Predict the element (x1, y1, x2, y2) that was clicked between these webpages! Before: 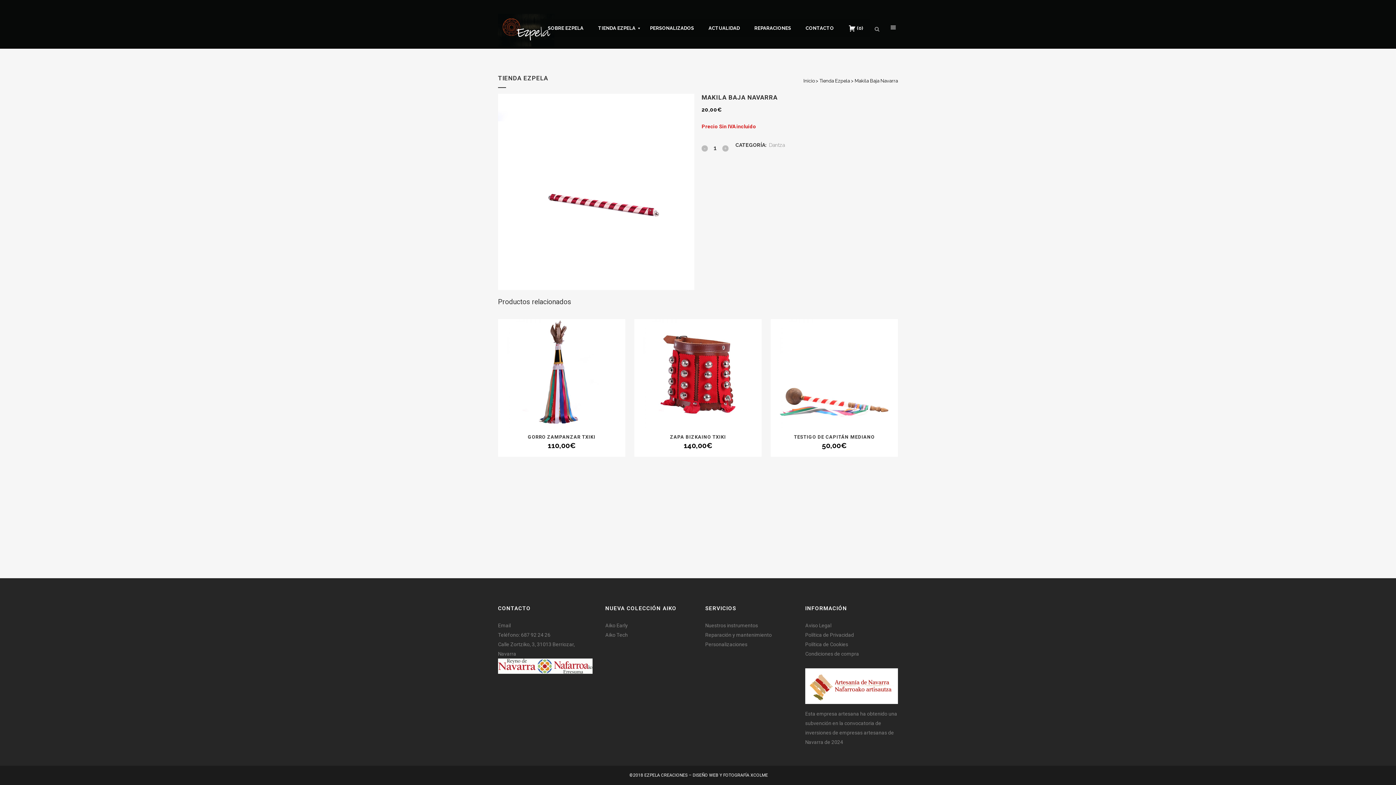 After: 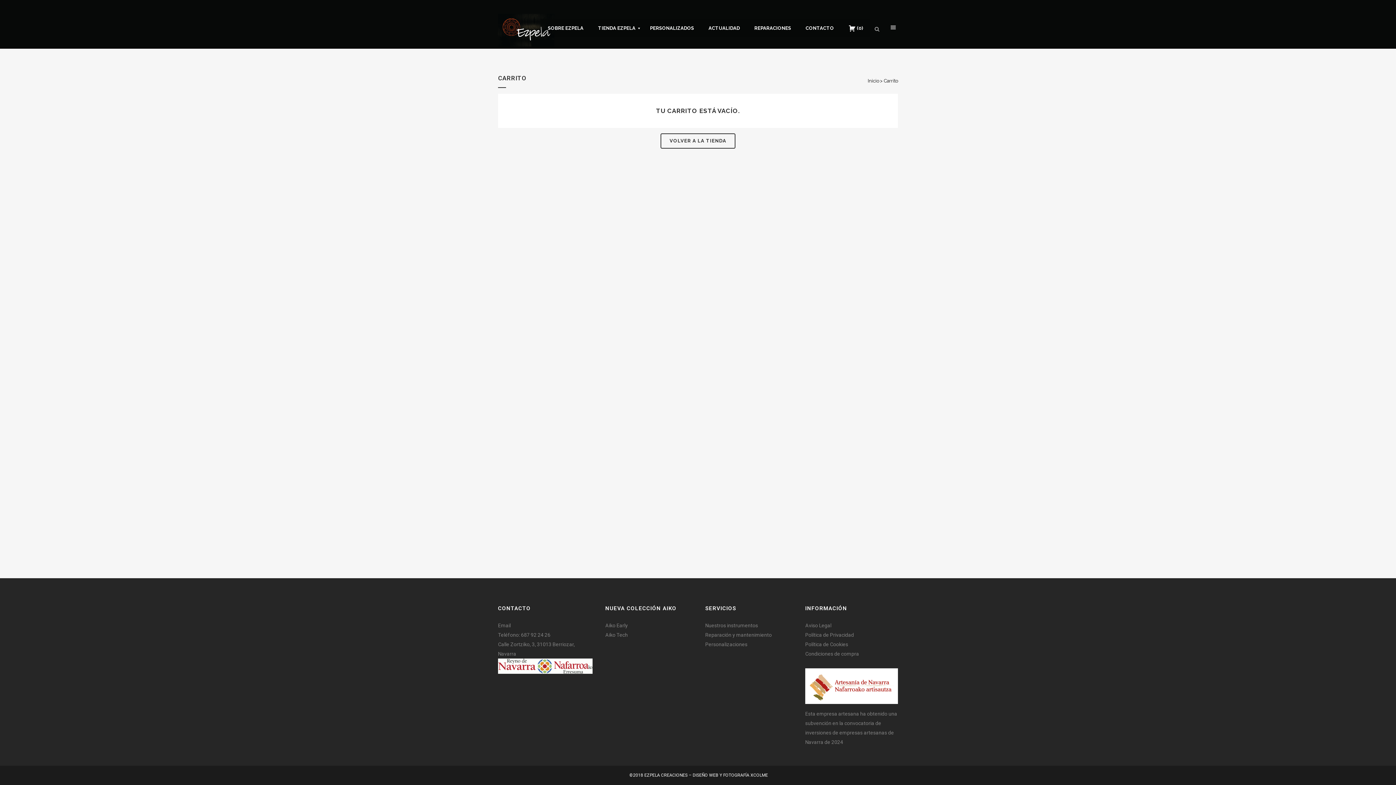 Action: label:  (0) bbox: (841, 19, 870, 37)